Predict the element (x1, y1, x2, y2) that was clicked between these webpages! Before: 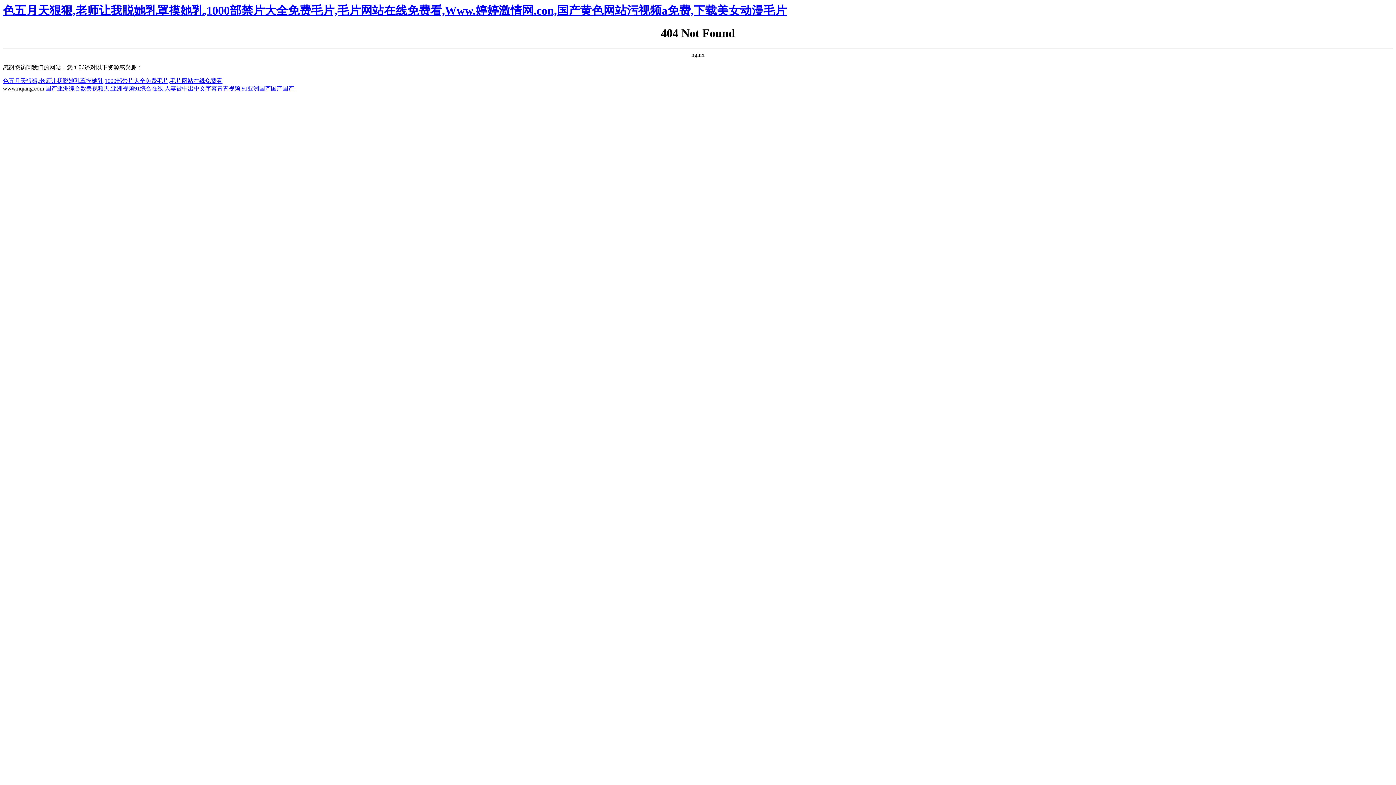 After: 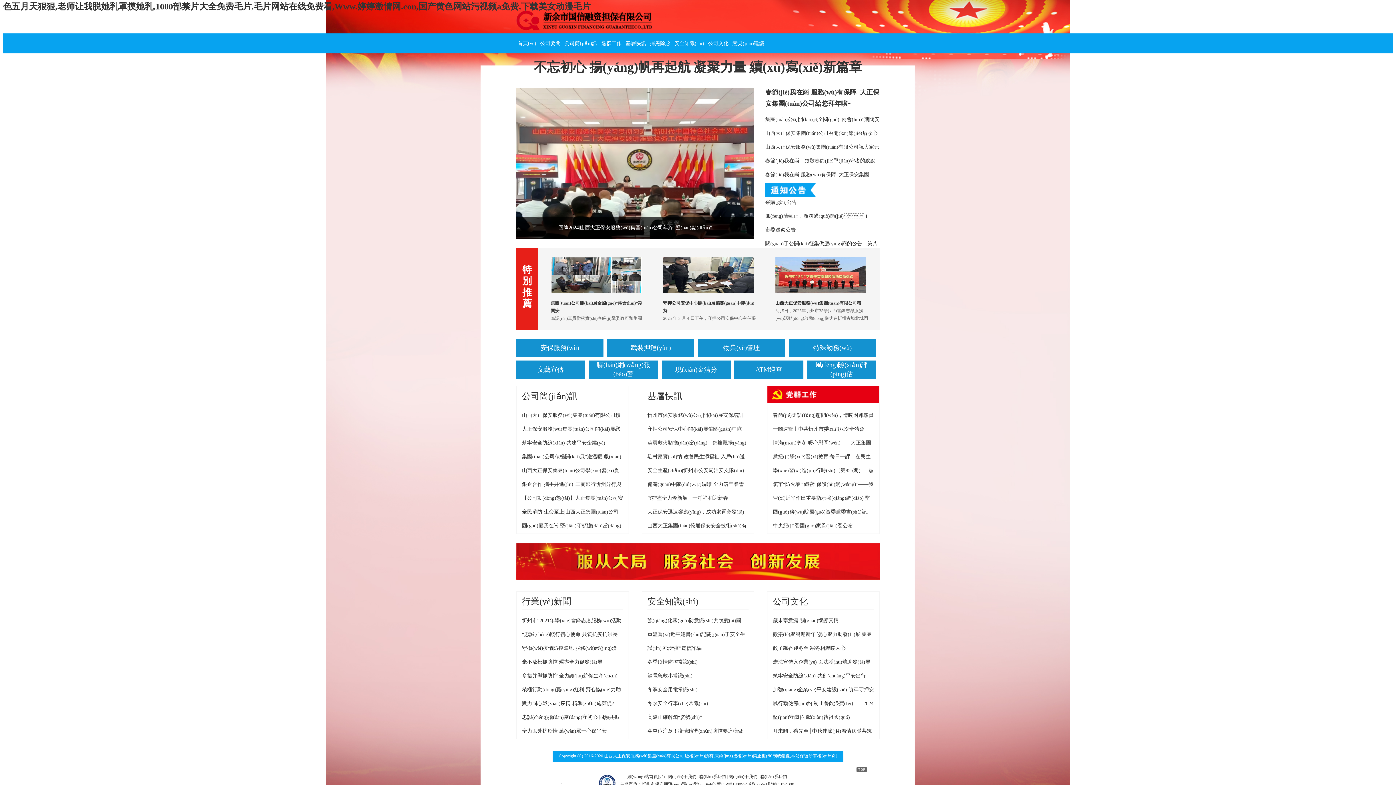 Action: bbox: (2, 77, 222, 83) label: 色五月天狠狠,老师让我脱她乳罩摸她乳,1000部禁片大全免费毛片,毛片网站在线免费看